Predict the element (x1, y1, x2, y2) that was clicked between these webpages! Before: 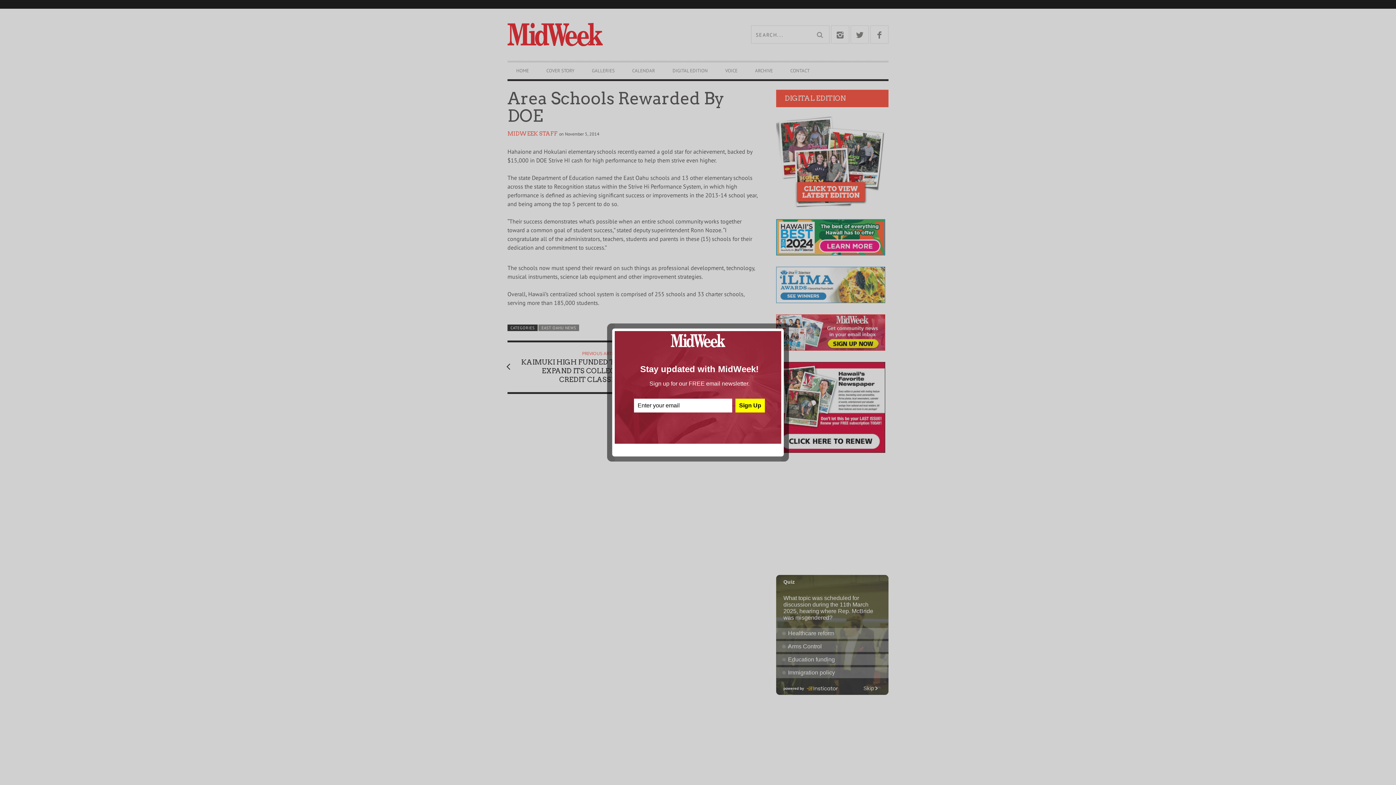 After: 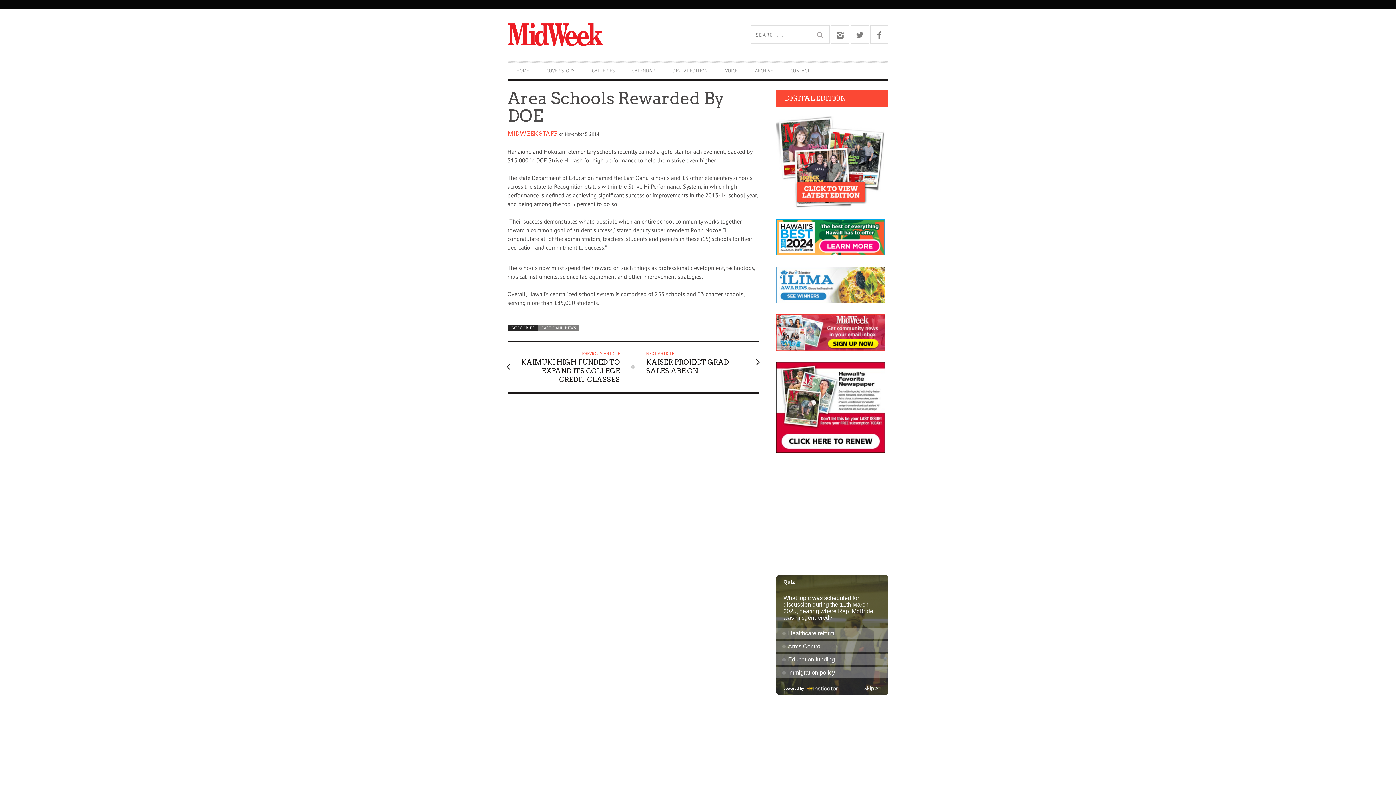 Action: bbox: (772, 445, 781, 454) label: close